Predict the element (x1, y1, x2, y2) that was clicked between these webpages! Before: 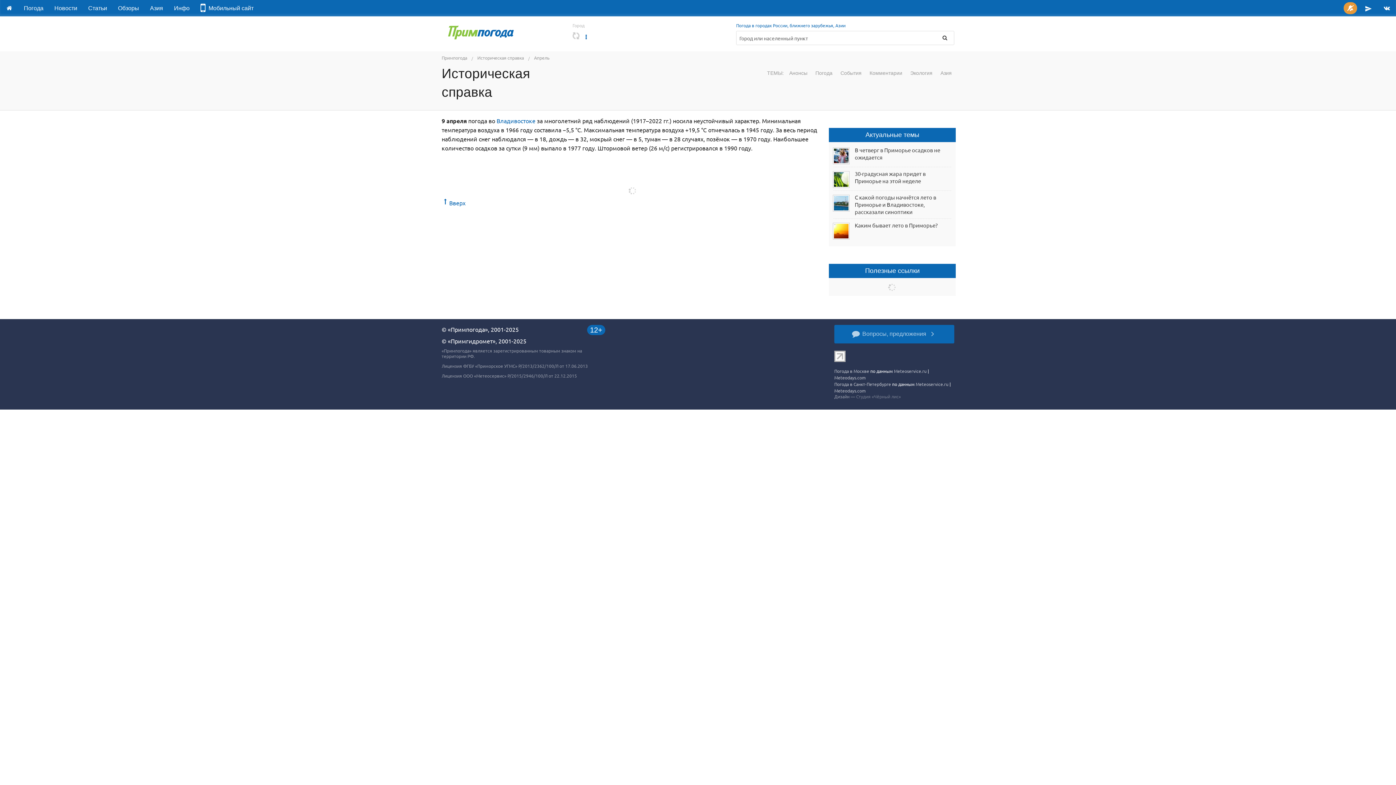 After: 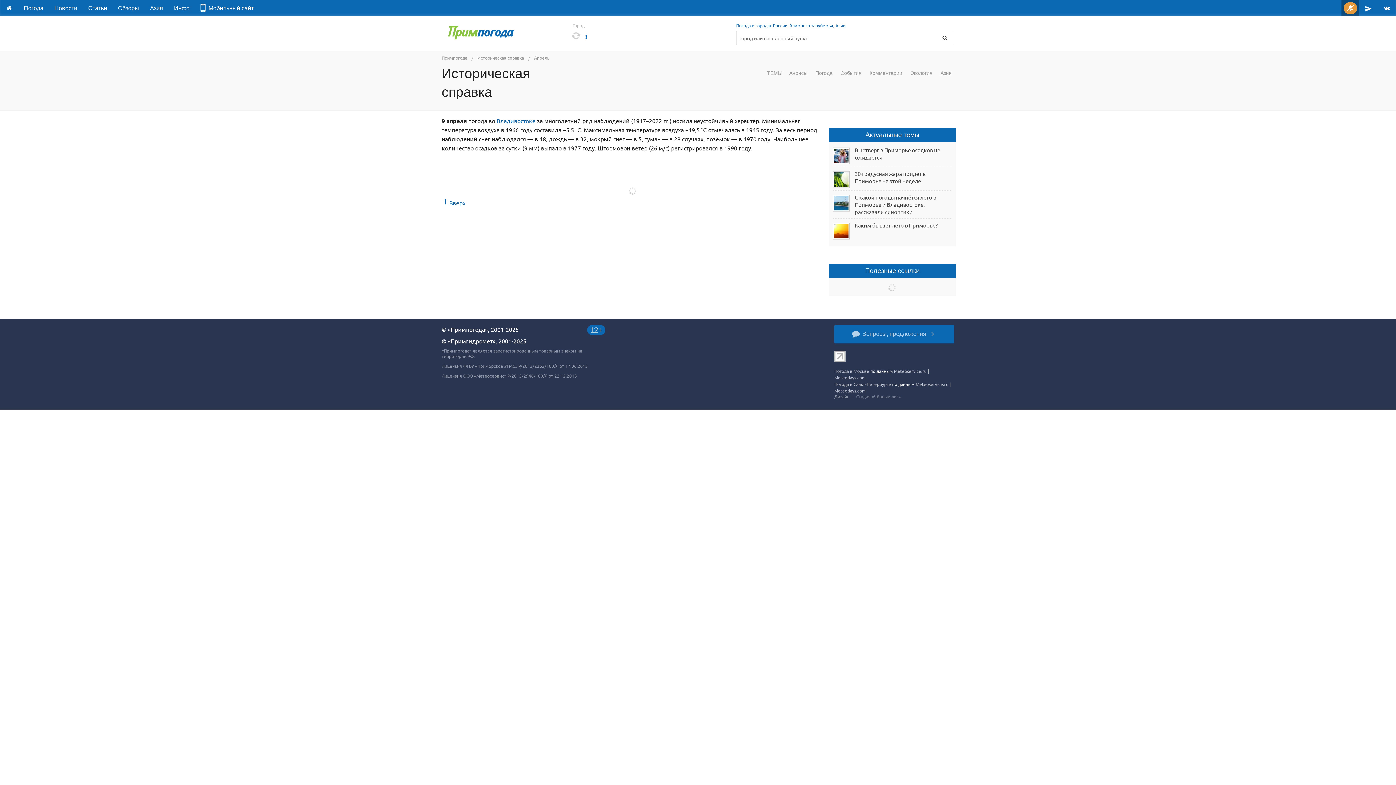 Action: bbox: (1341, 0, 1359, 16)